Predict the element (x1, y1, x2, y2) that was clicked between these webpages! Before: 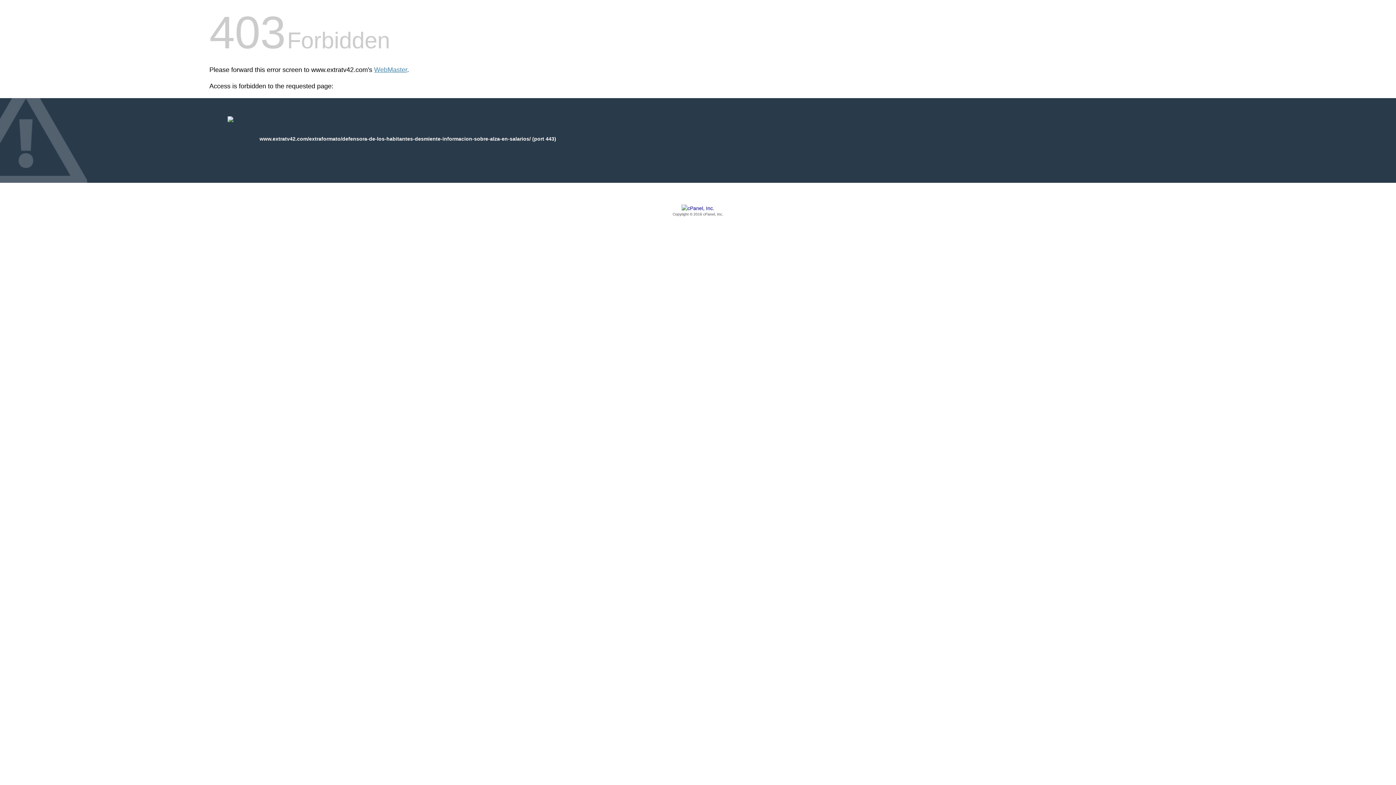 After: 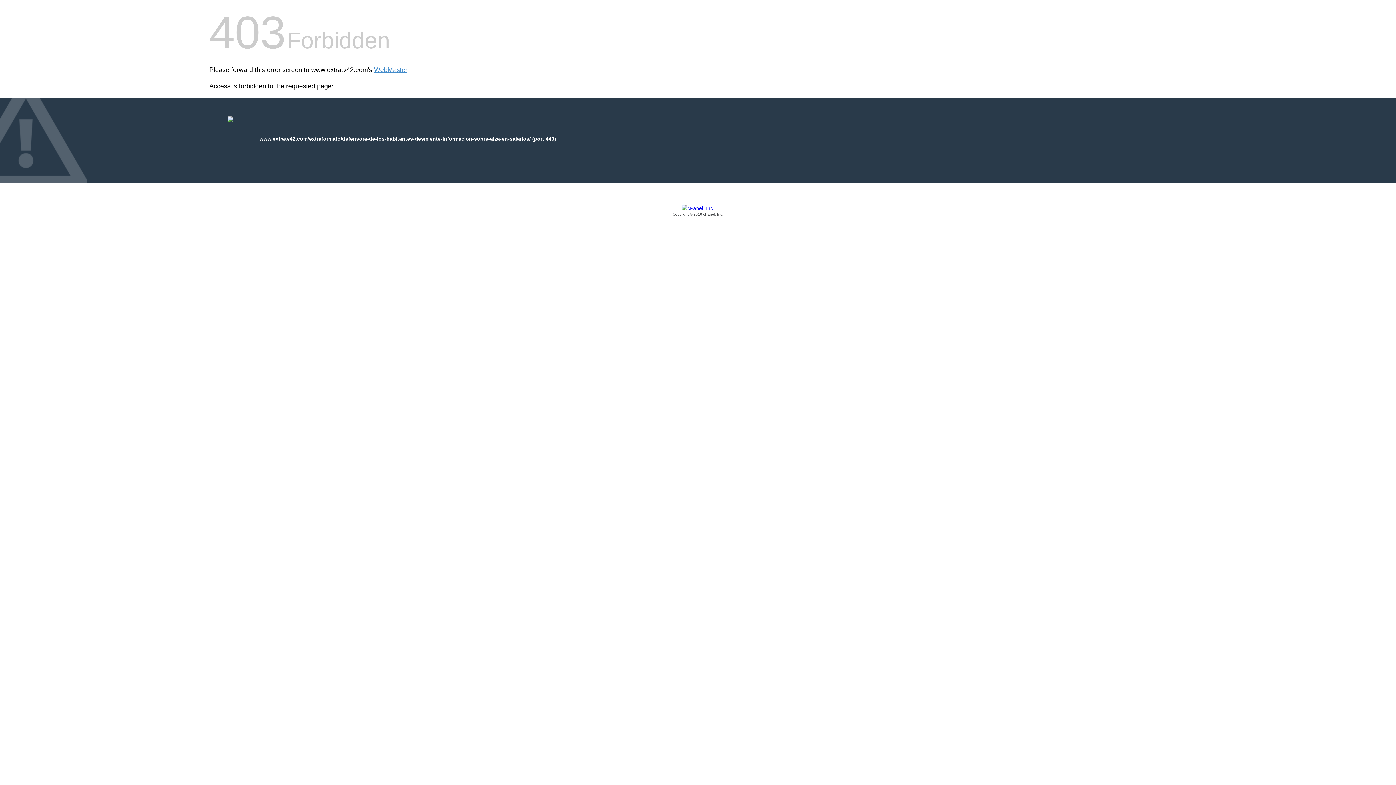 Action: label: Copyright © 2016 cPanel, Inc. bbox: (209, 205, 1186, 217)